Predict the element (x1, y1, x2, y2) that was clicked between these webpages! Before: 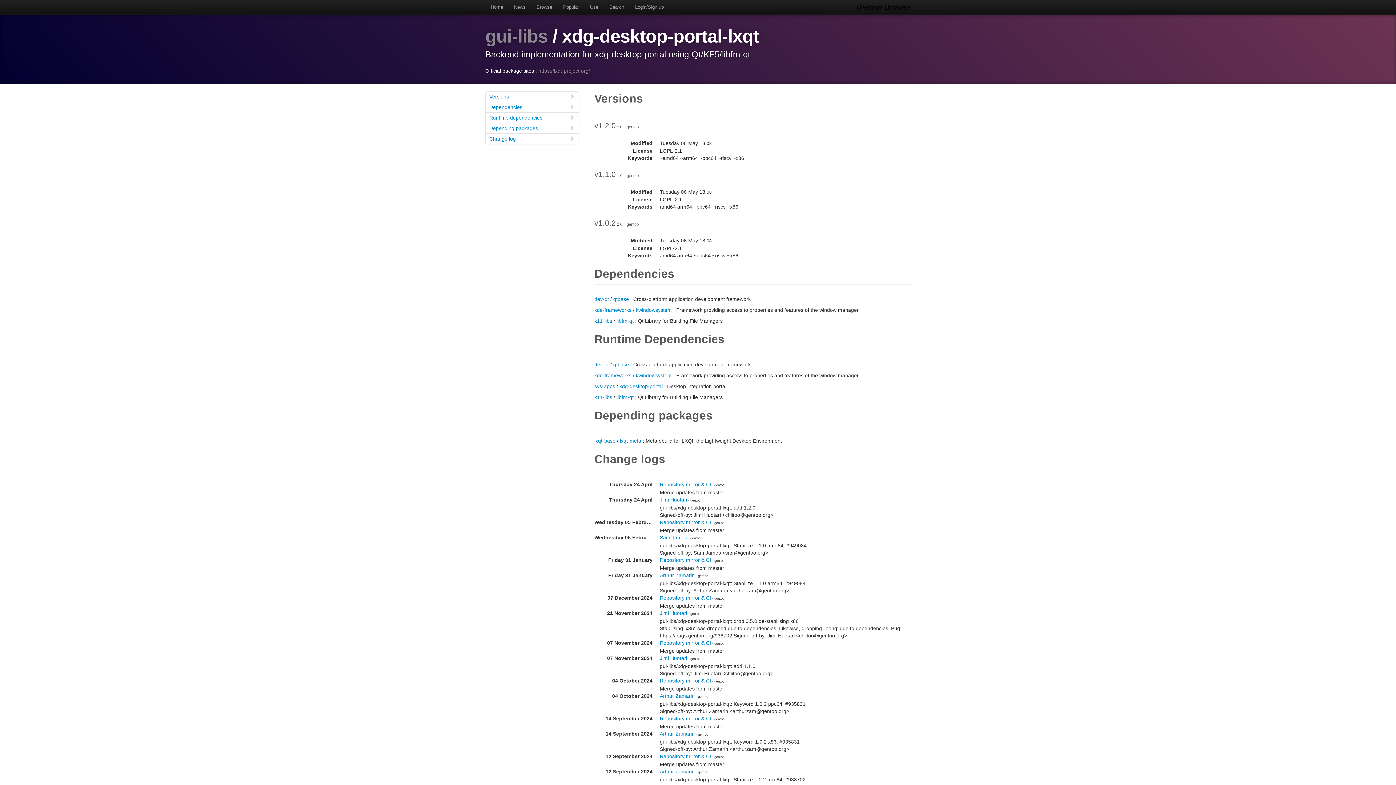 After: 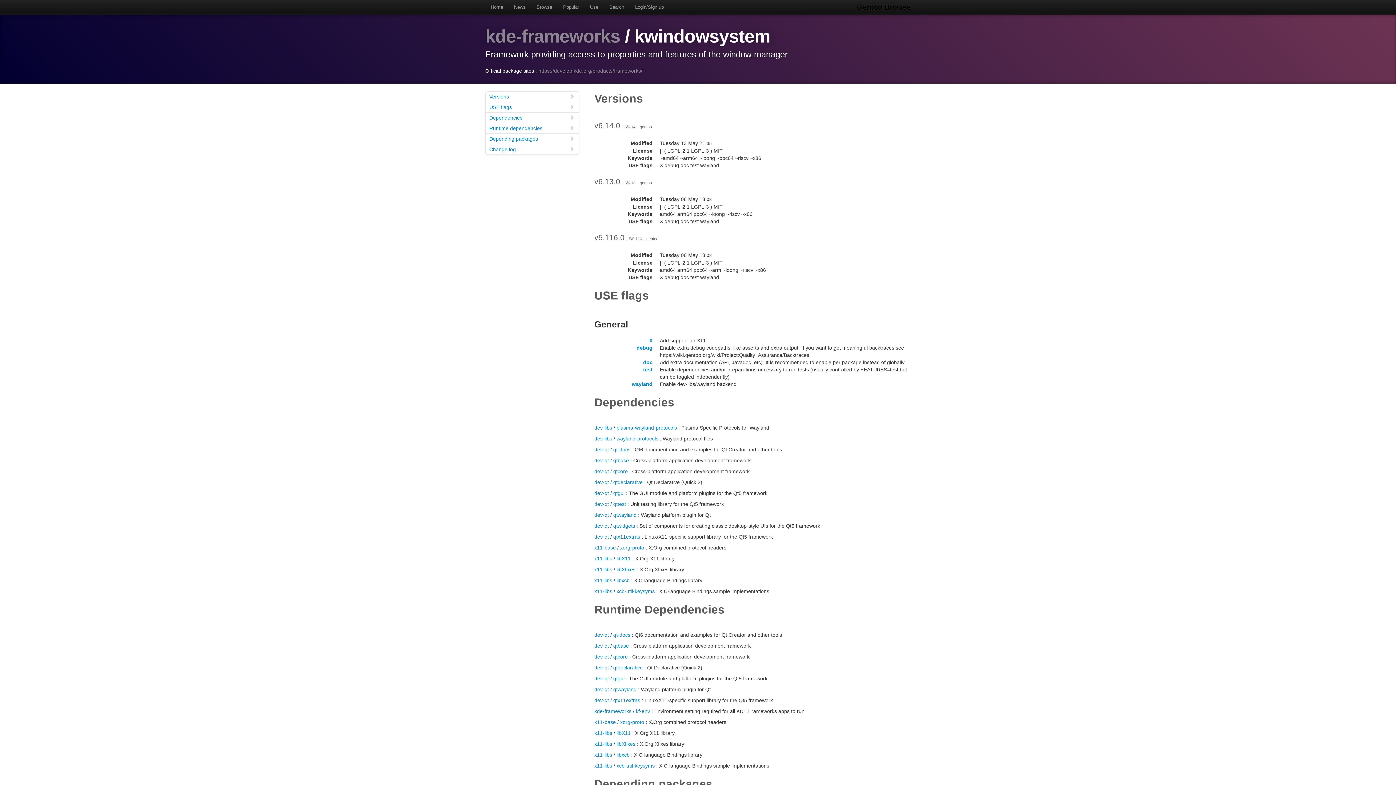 Action: bbox: (636, 307, 672, 313) label: kwindowsystem